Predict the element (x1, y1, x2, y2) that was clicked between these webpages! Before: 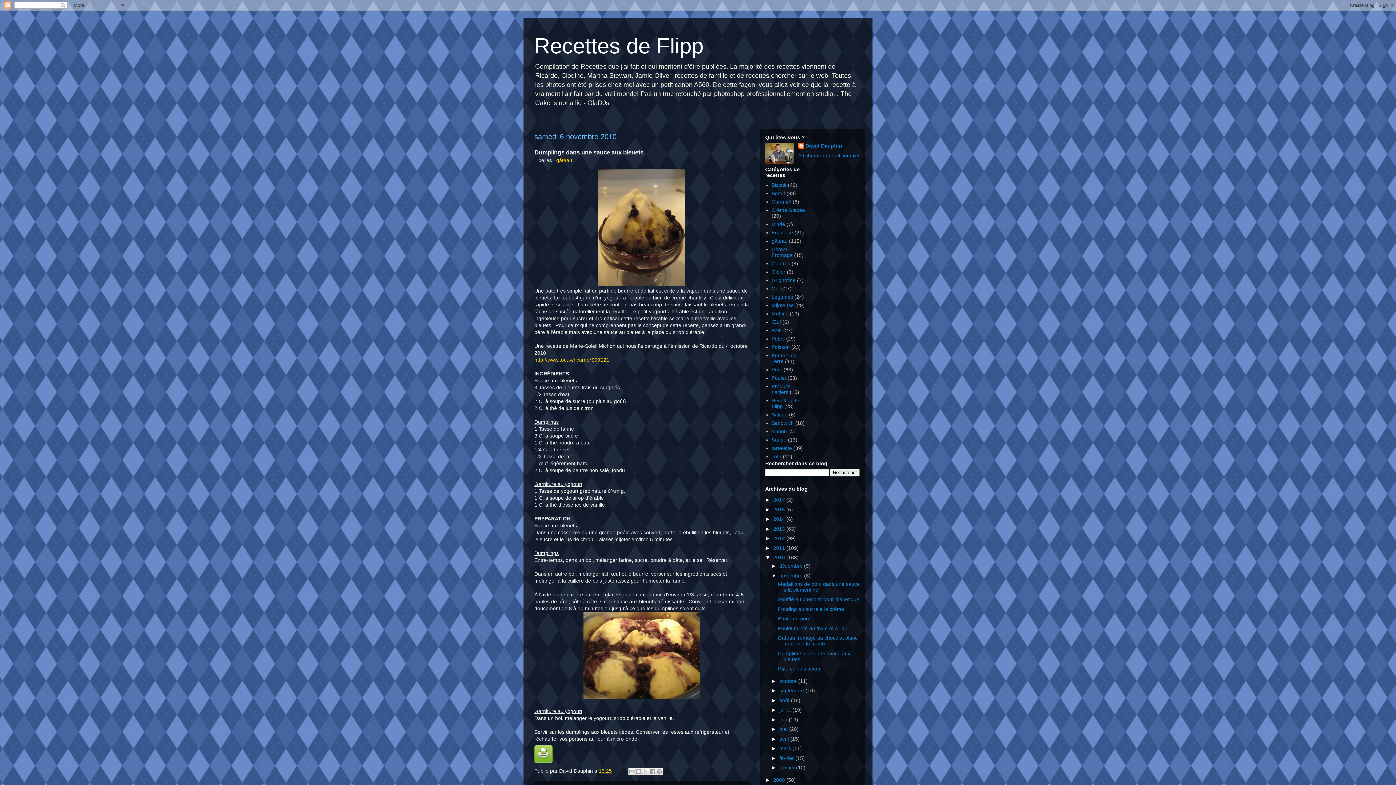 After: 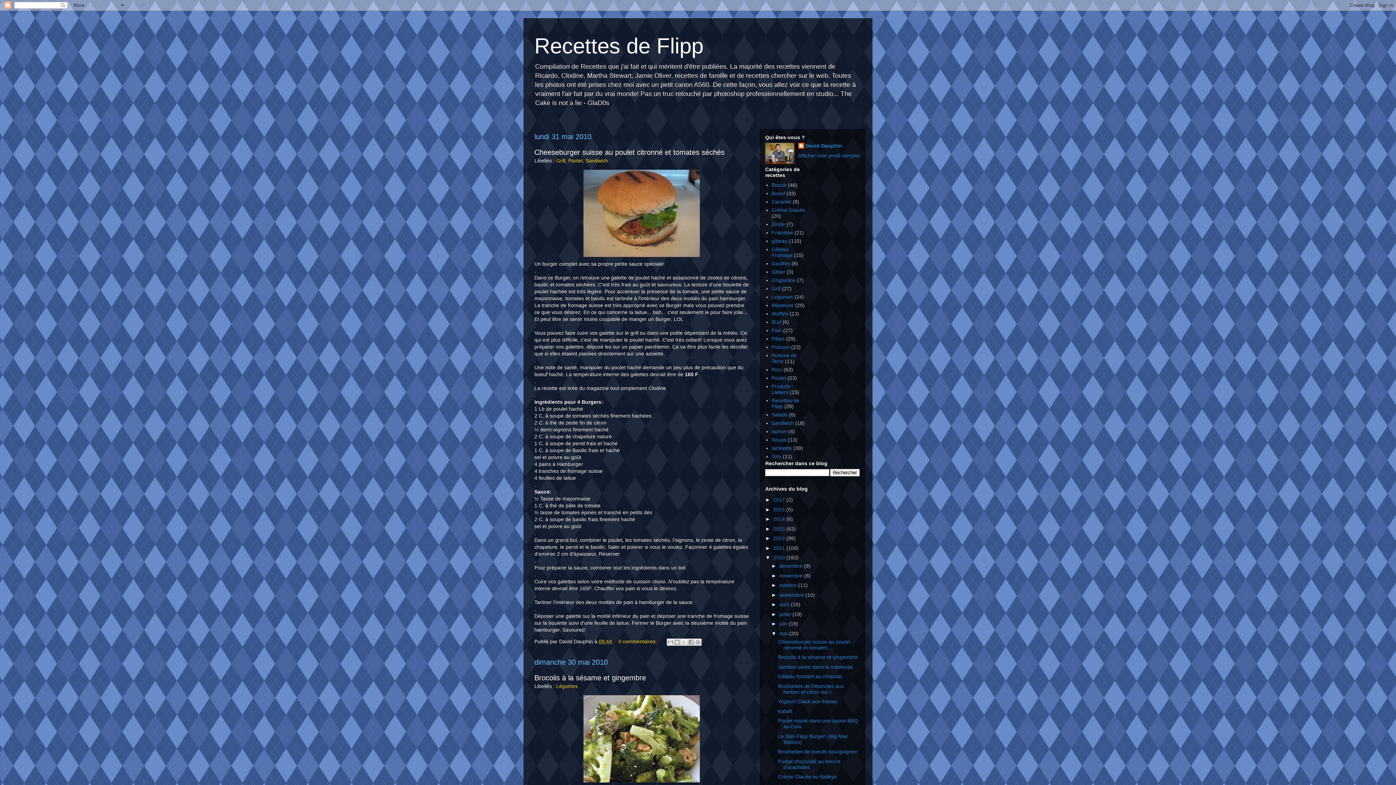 Action: bbox: (779, 726, 789, 732) label: mai 